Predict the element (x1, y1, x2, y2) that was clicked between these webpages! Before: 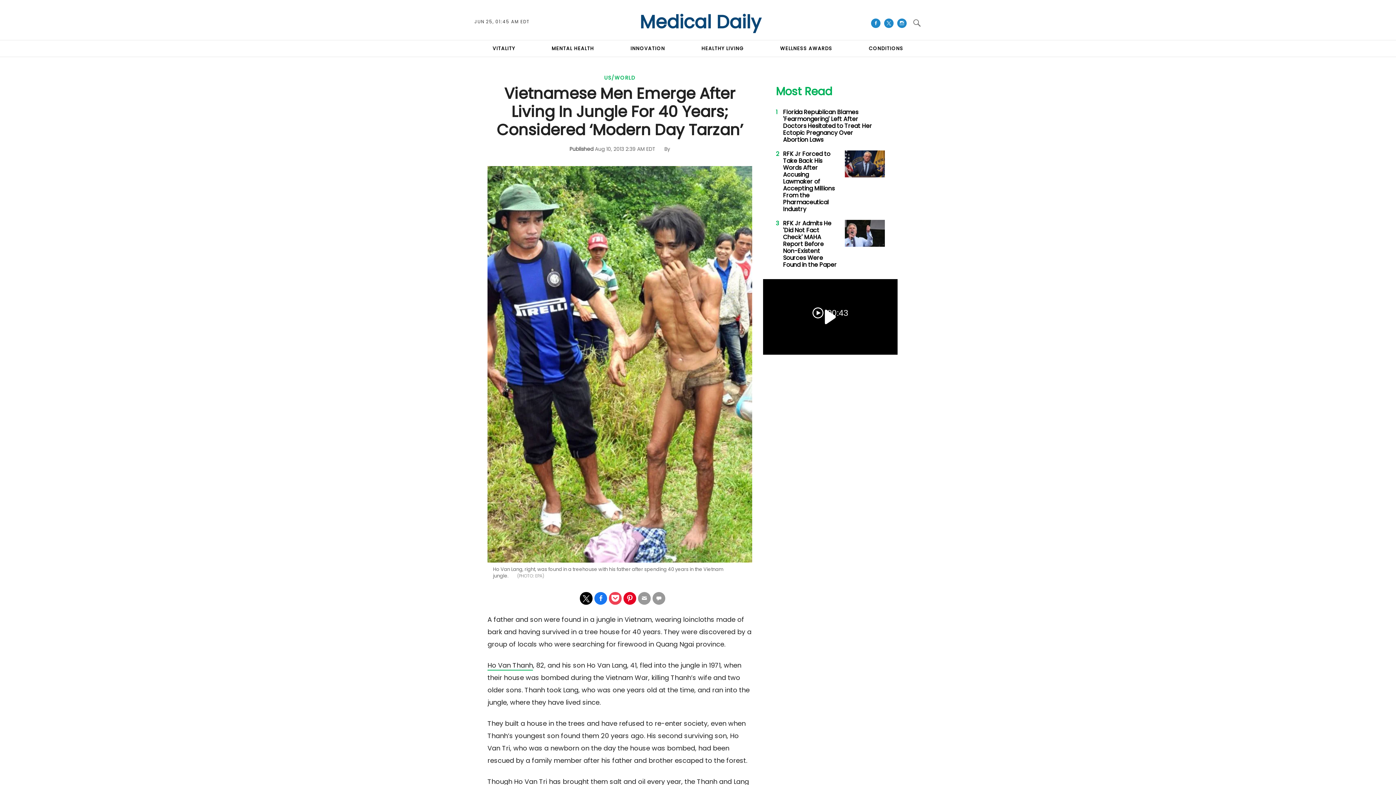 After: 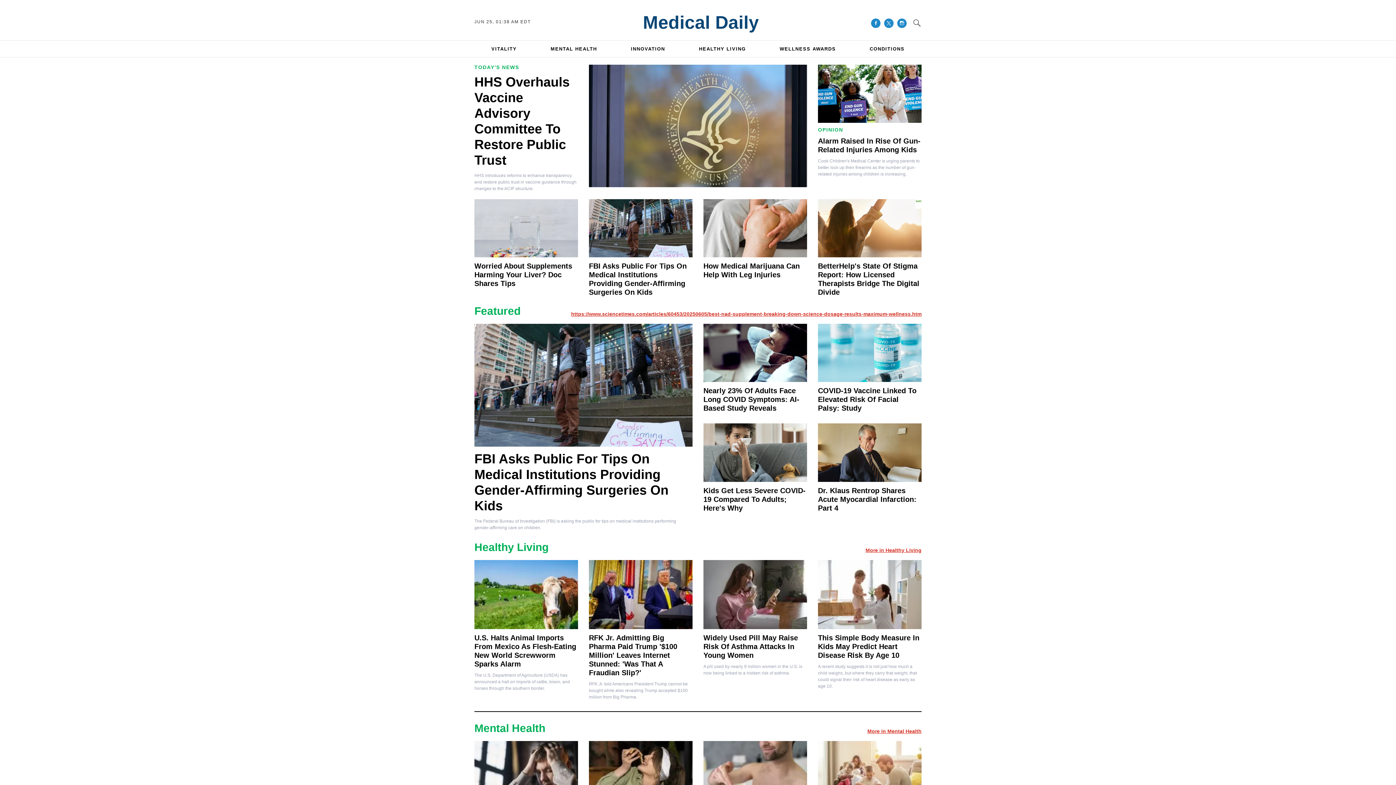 Action: bbox: (639, 13, 761, 31) label: Medical Daily